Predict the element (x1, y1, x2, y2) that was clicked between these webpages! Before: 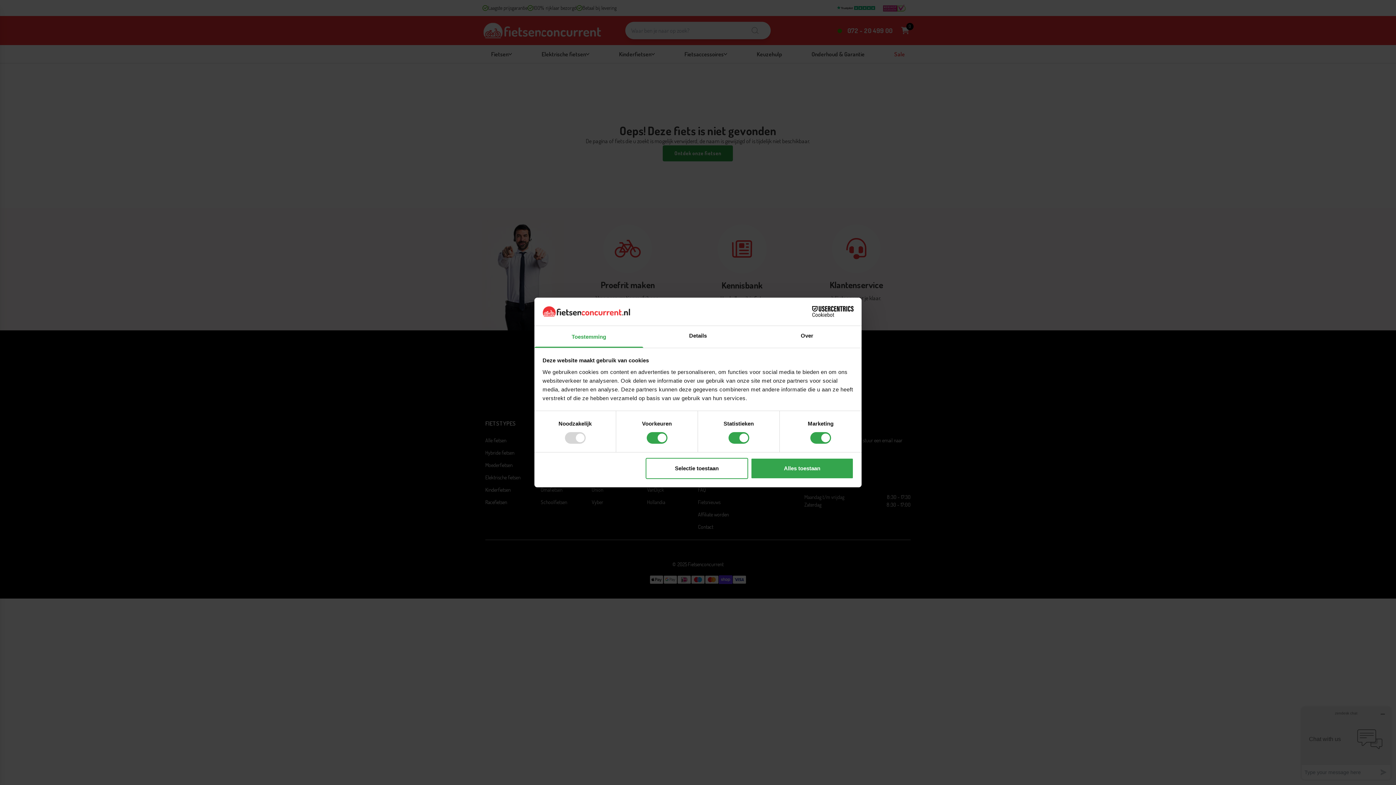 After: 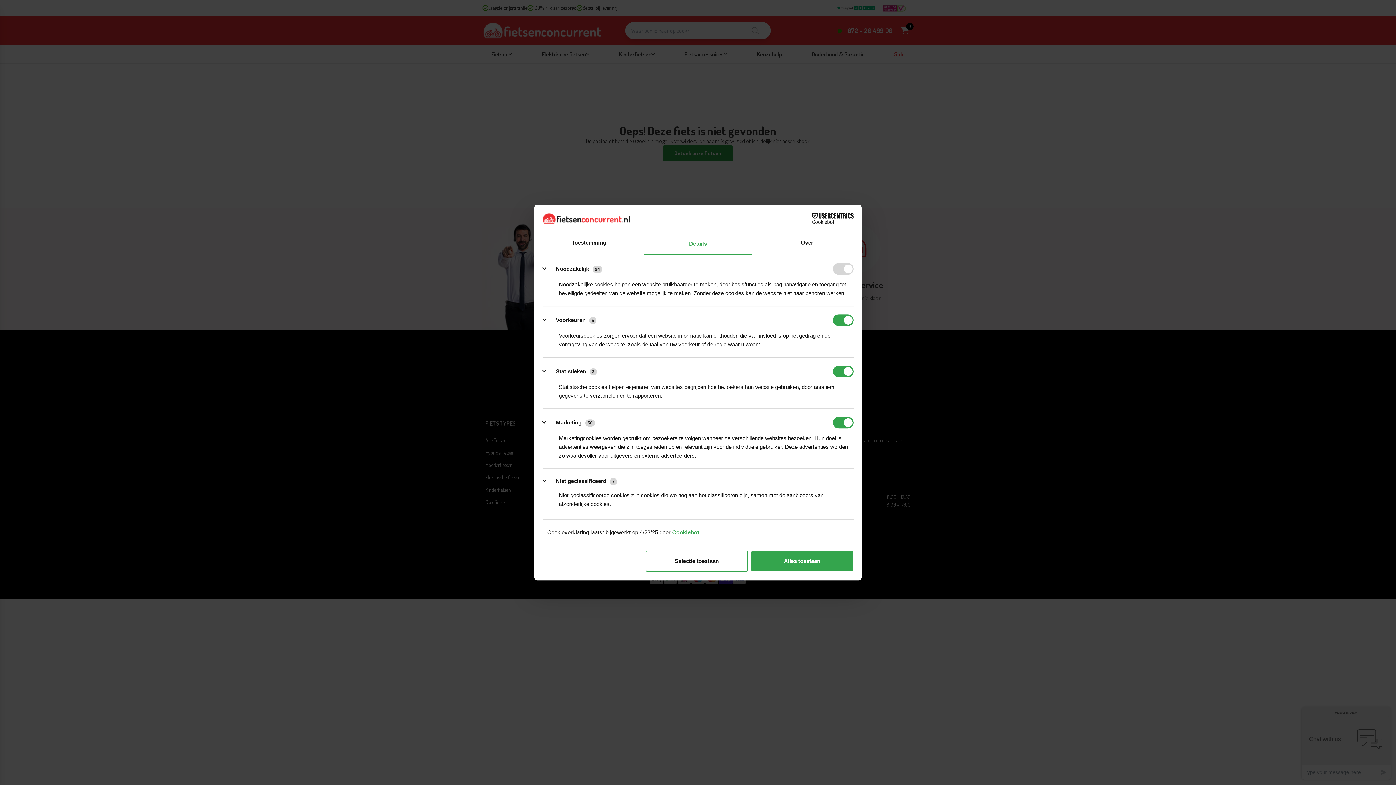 Action: label: Details bbox: (643, 326, 752, 347)